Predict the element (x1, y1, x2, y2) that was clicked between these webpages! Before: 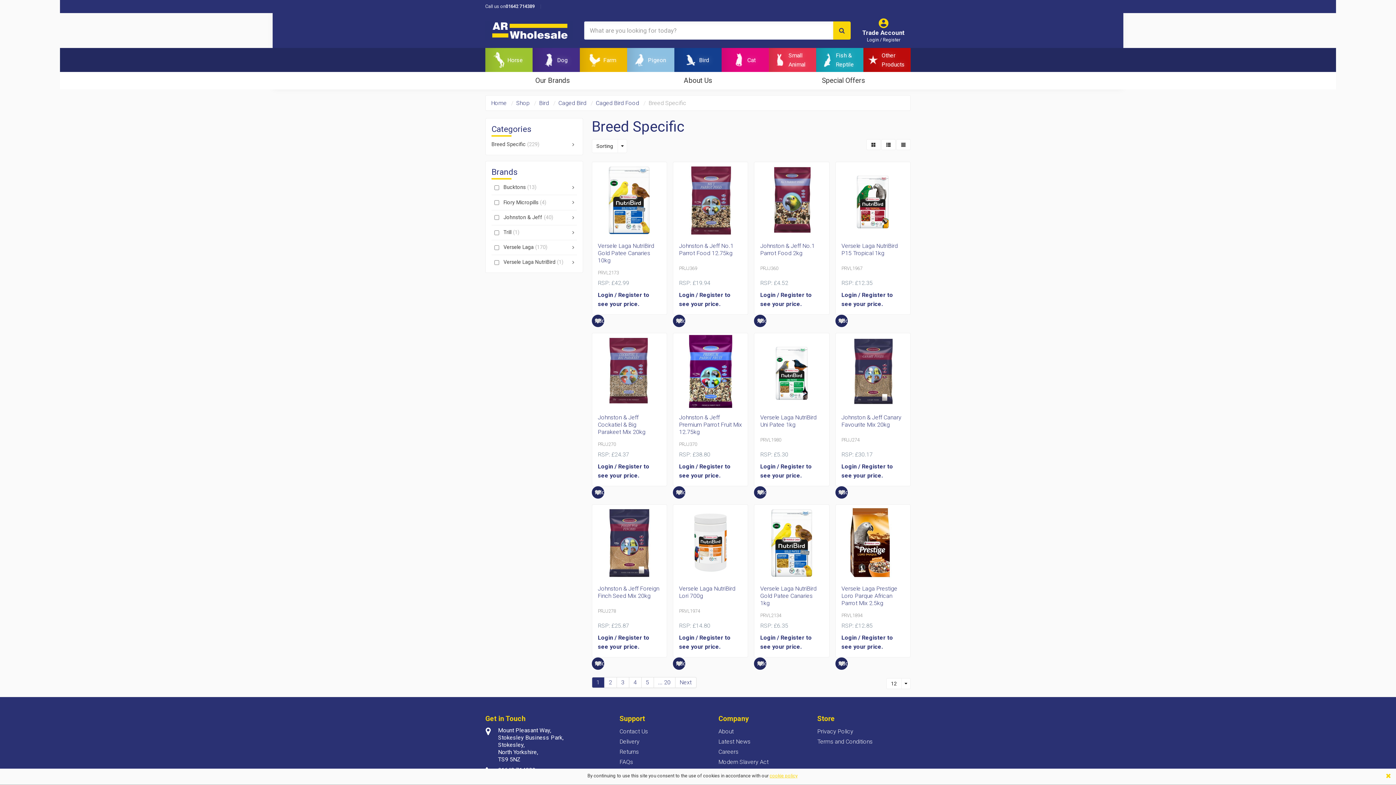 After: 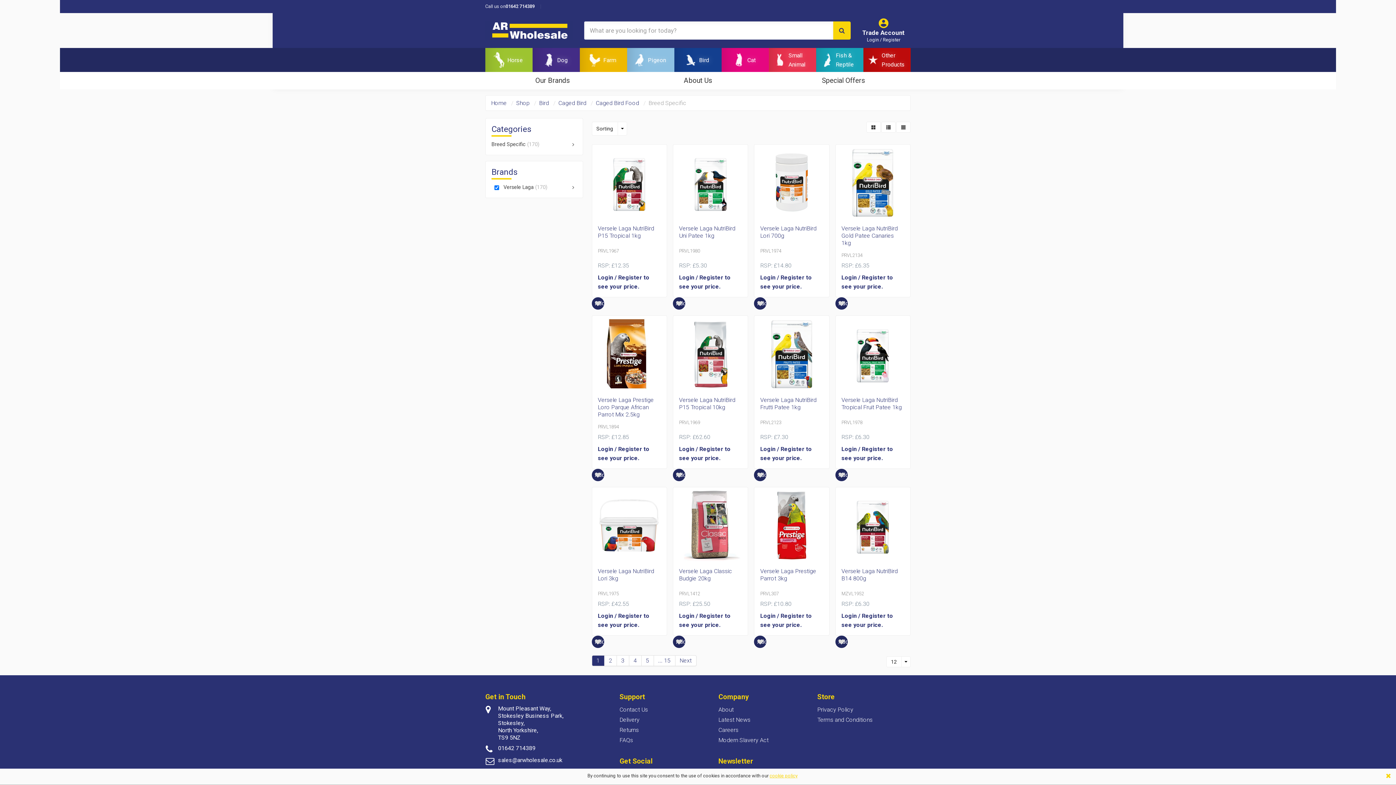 Action: label: Color filter bbox: (491, 240, 576, 254)